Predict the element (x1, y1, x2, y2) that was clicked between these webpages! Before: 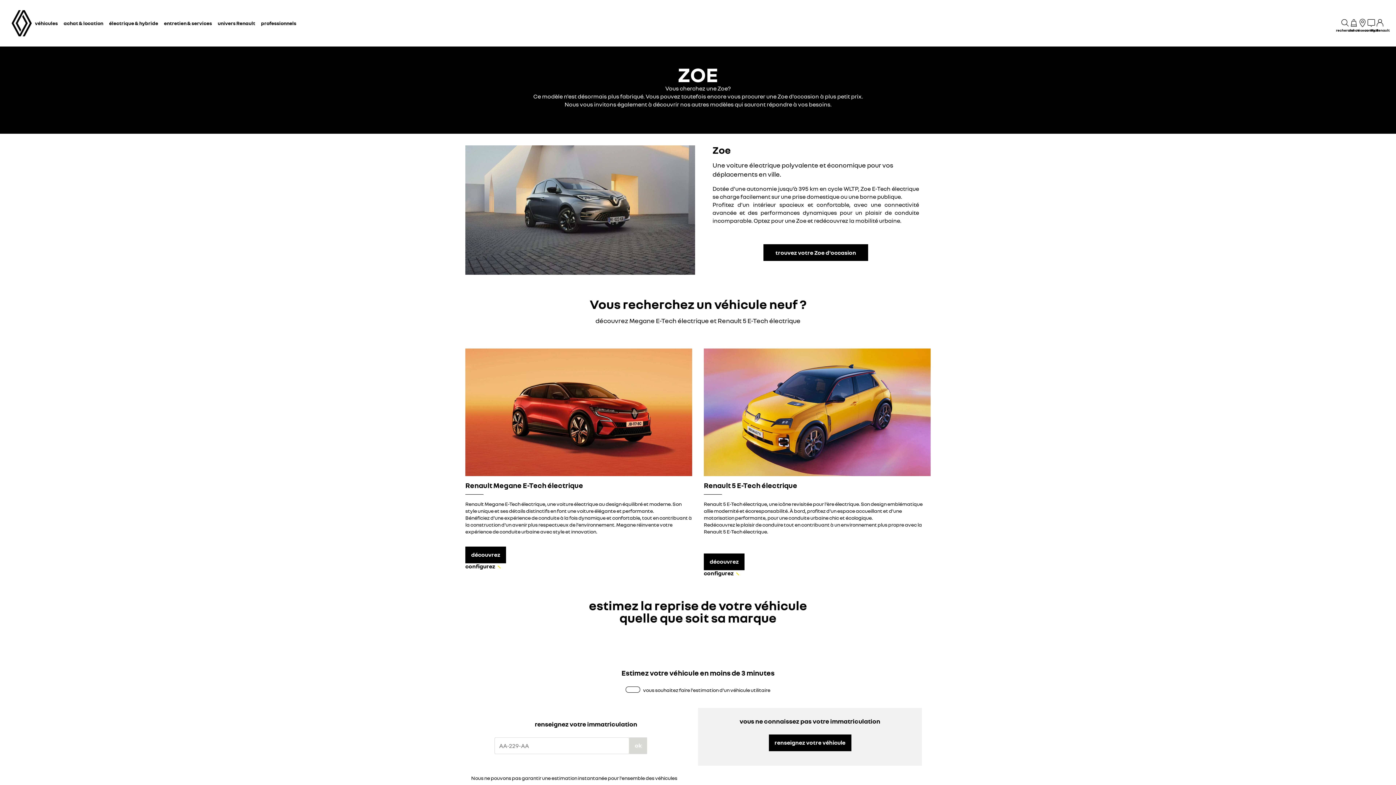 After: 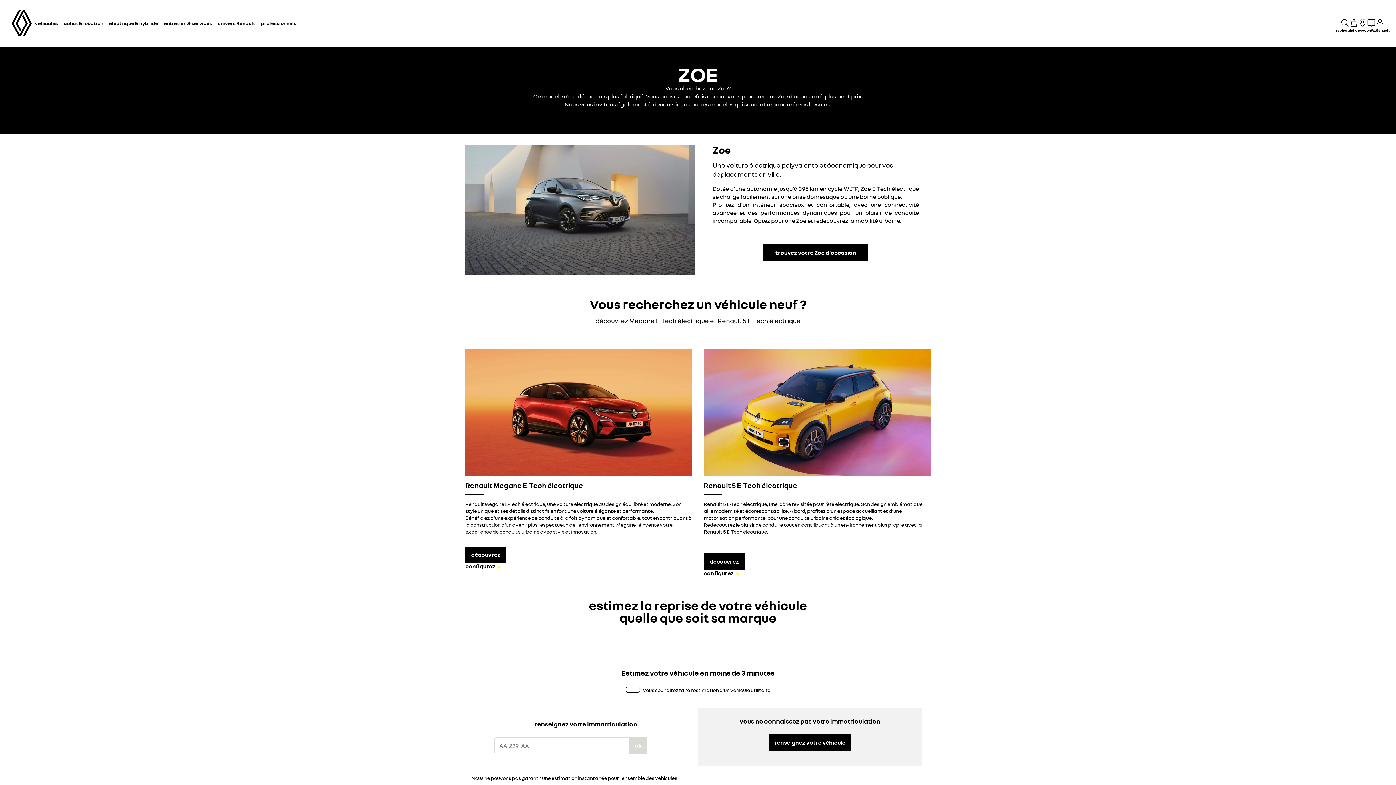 Action: bbox: (1367, 18, 1376, 27) label: contact